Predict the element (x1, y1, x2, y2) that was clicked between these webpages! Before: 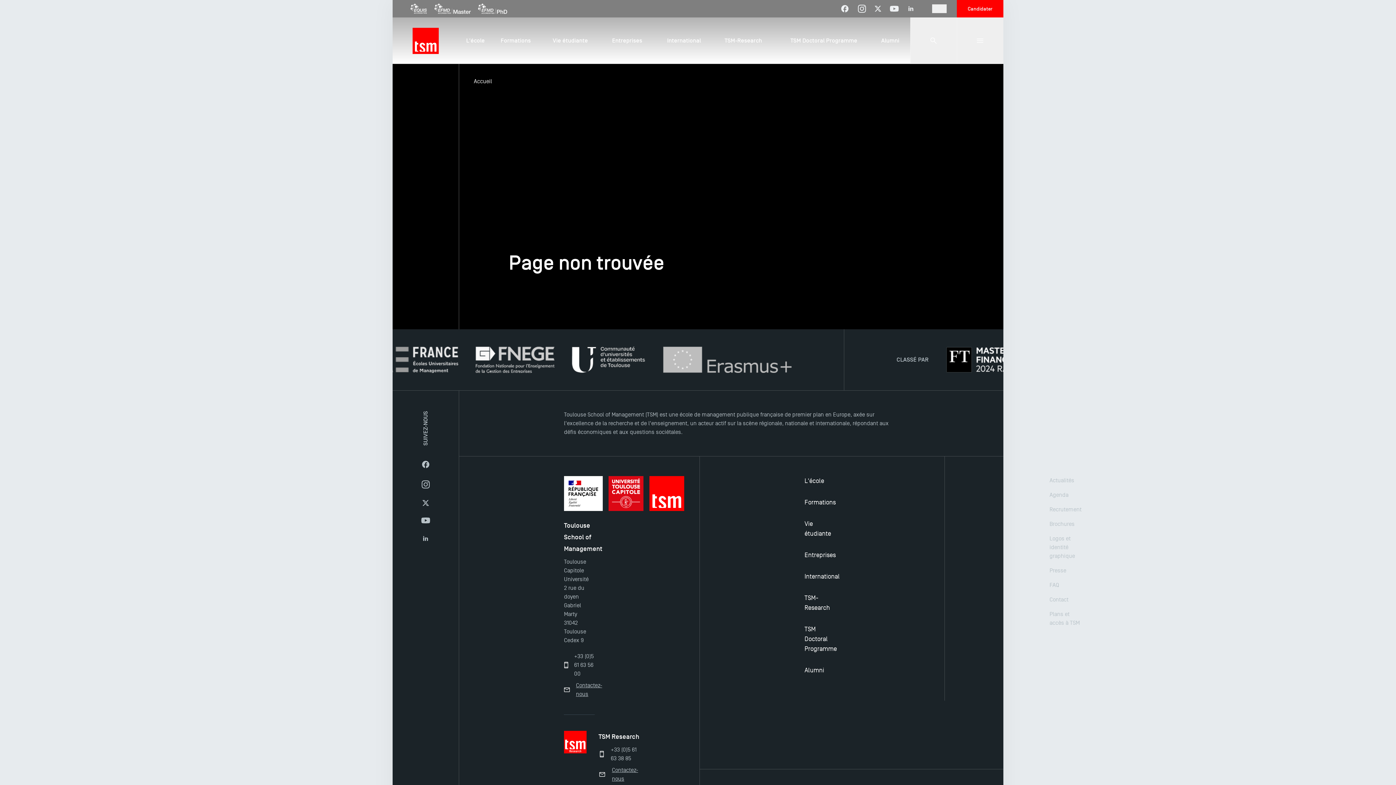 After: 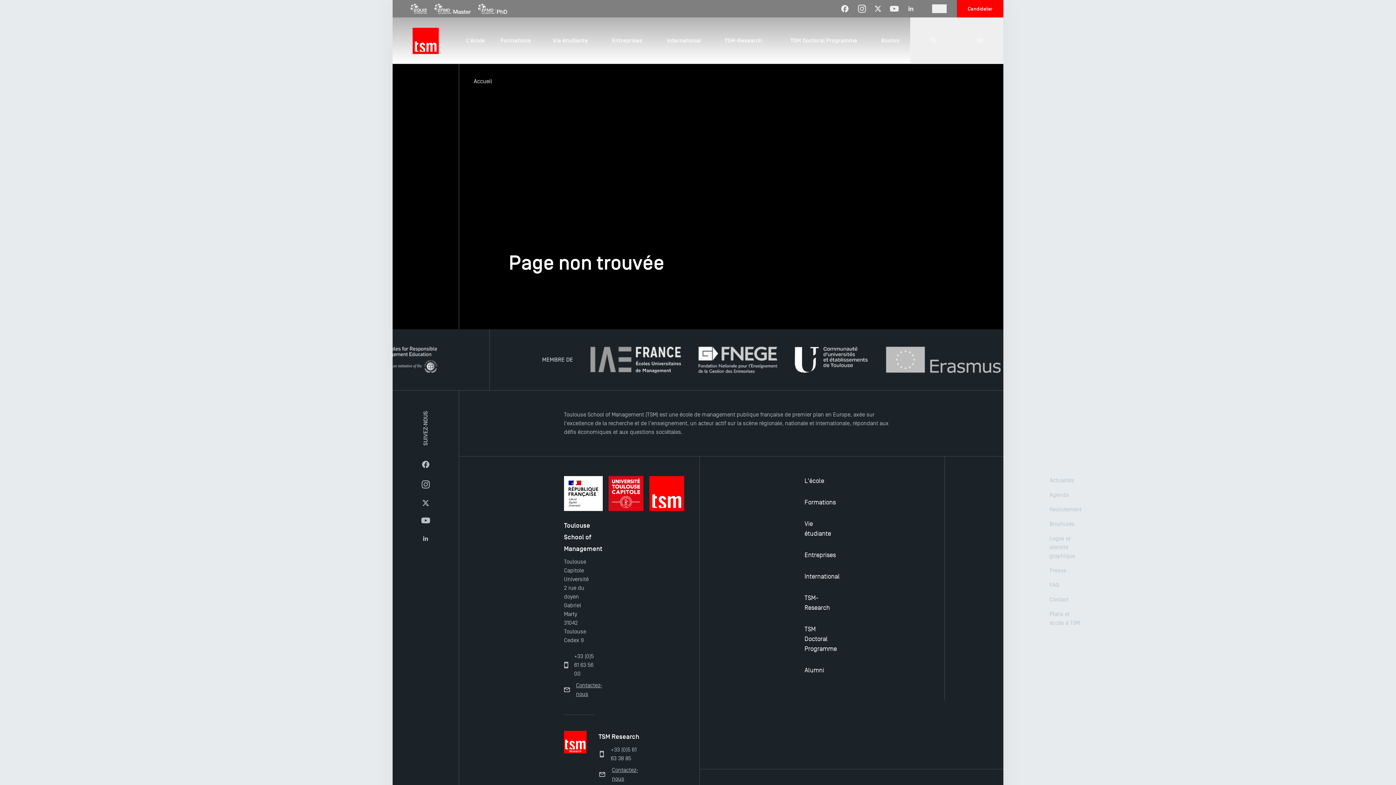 Action: bbox: (840, 4, 849, 13)